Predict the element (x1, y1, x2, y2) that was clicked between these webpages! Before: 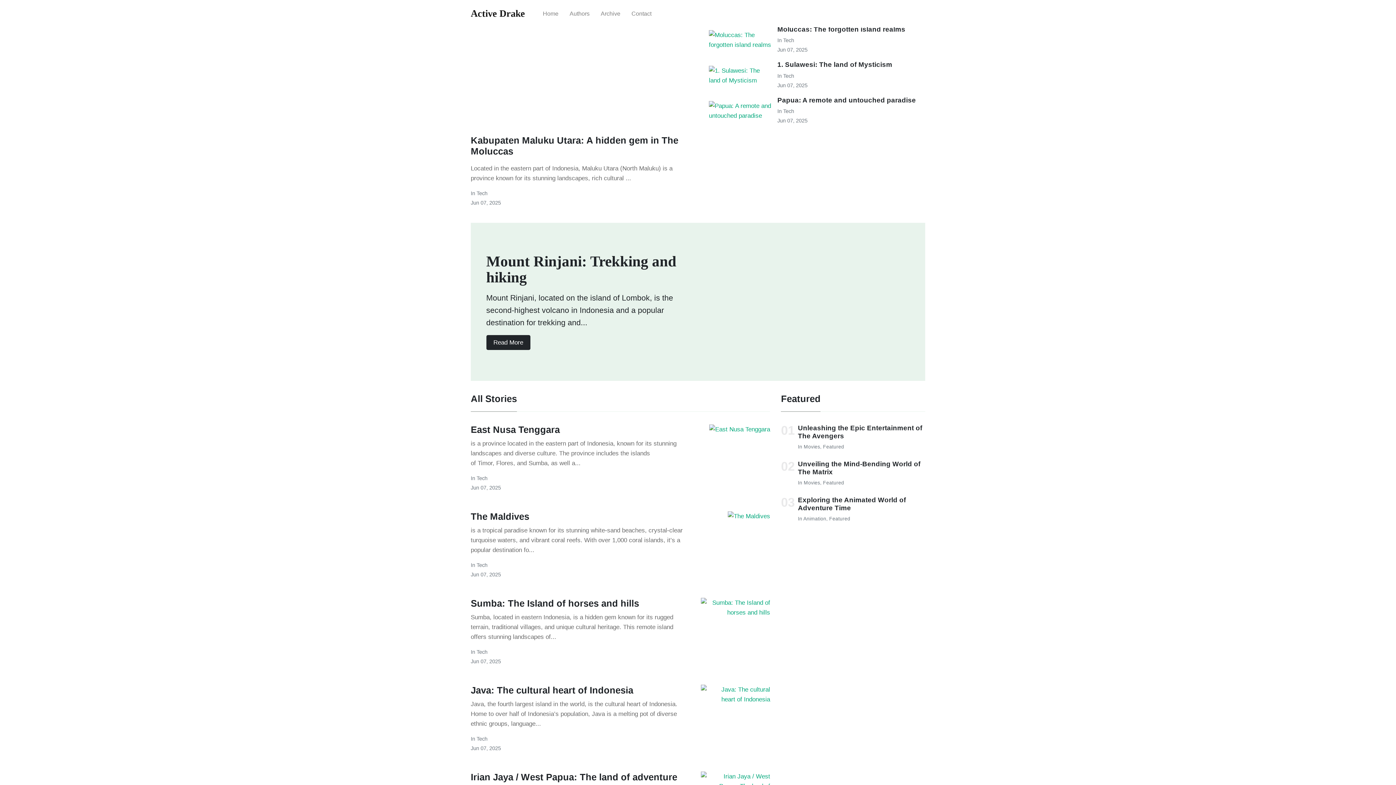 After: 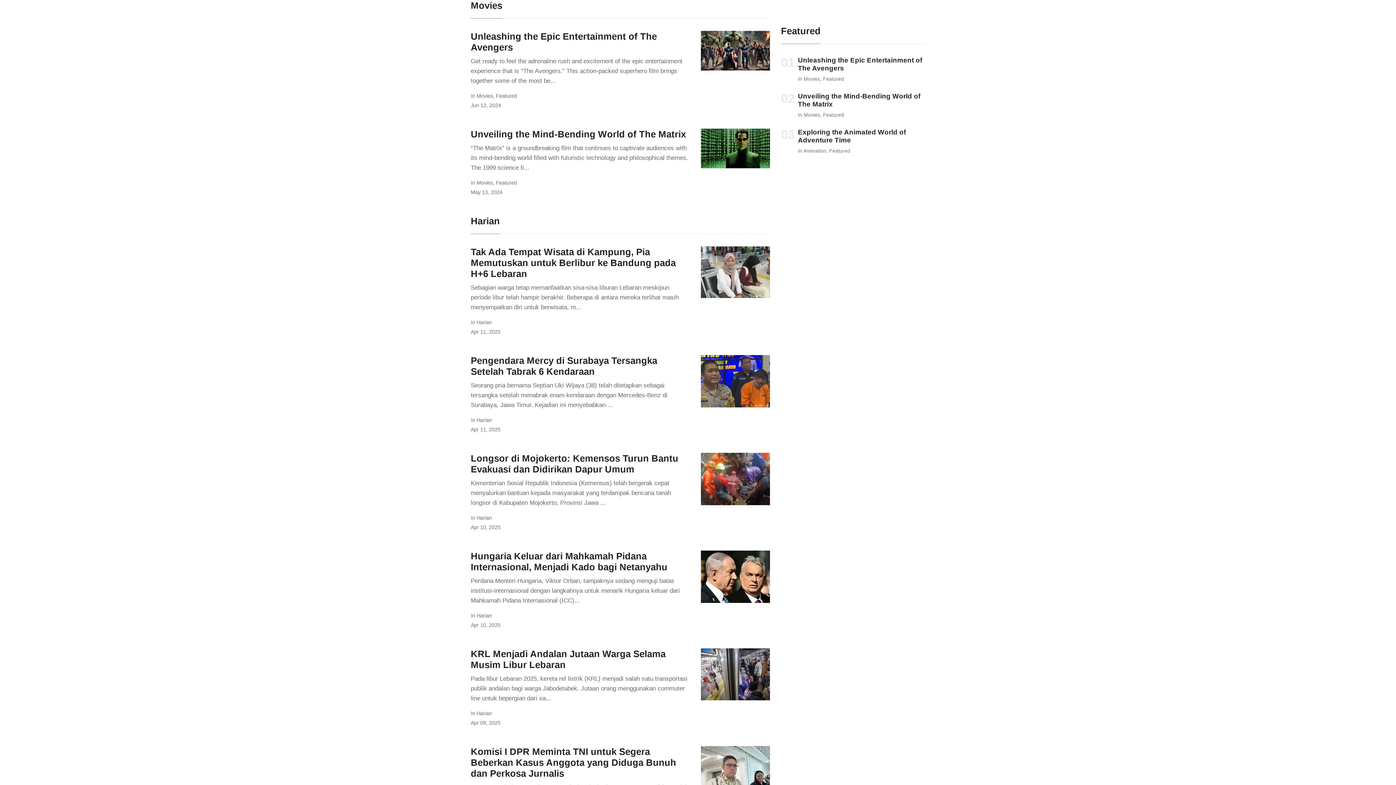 Action: bbox: (803, 444, 820, 449) label: Movies